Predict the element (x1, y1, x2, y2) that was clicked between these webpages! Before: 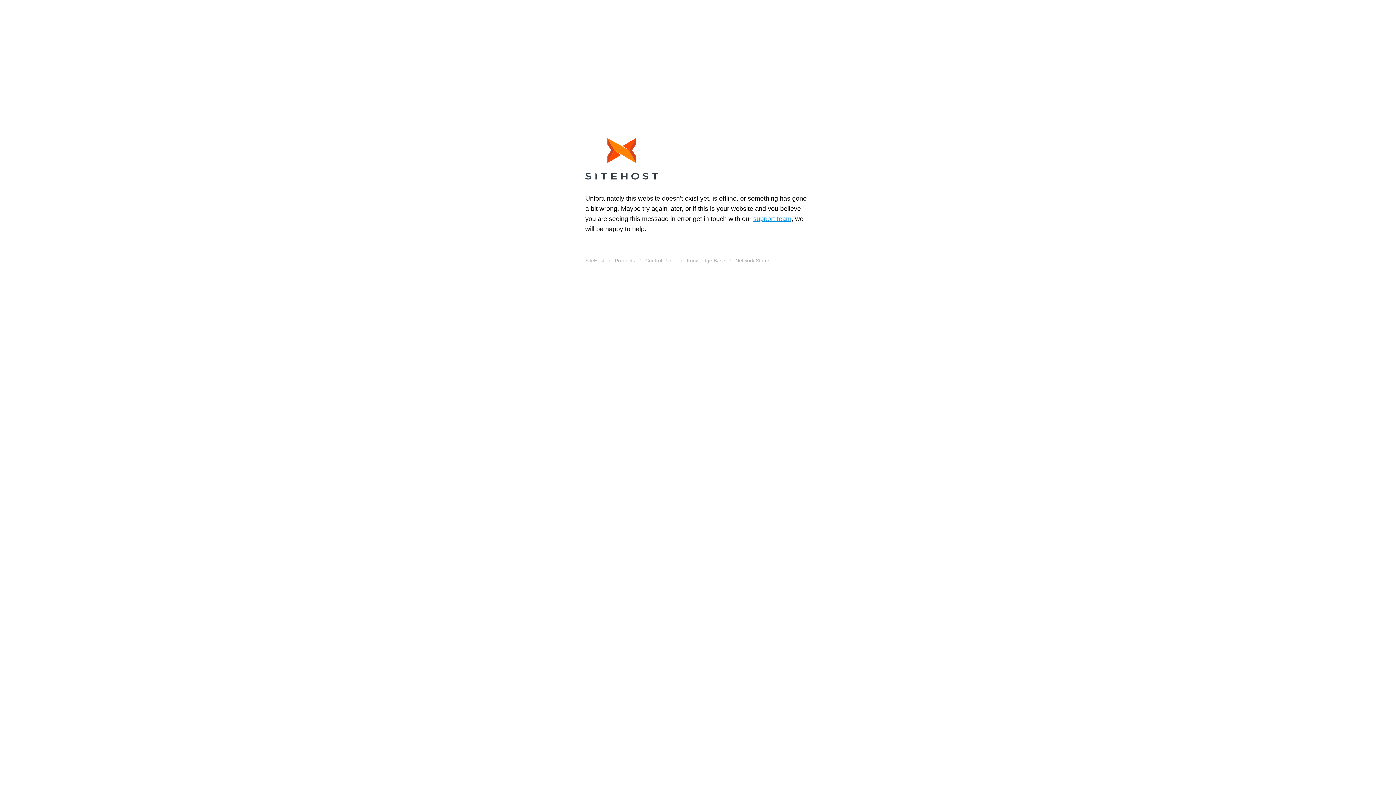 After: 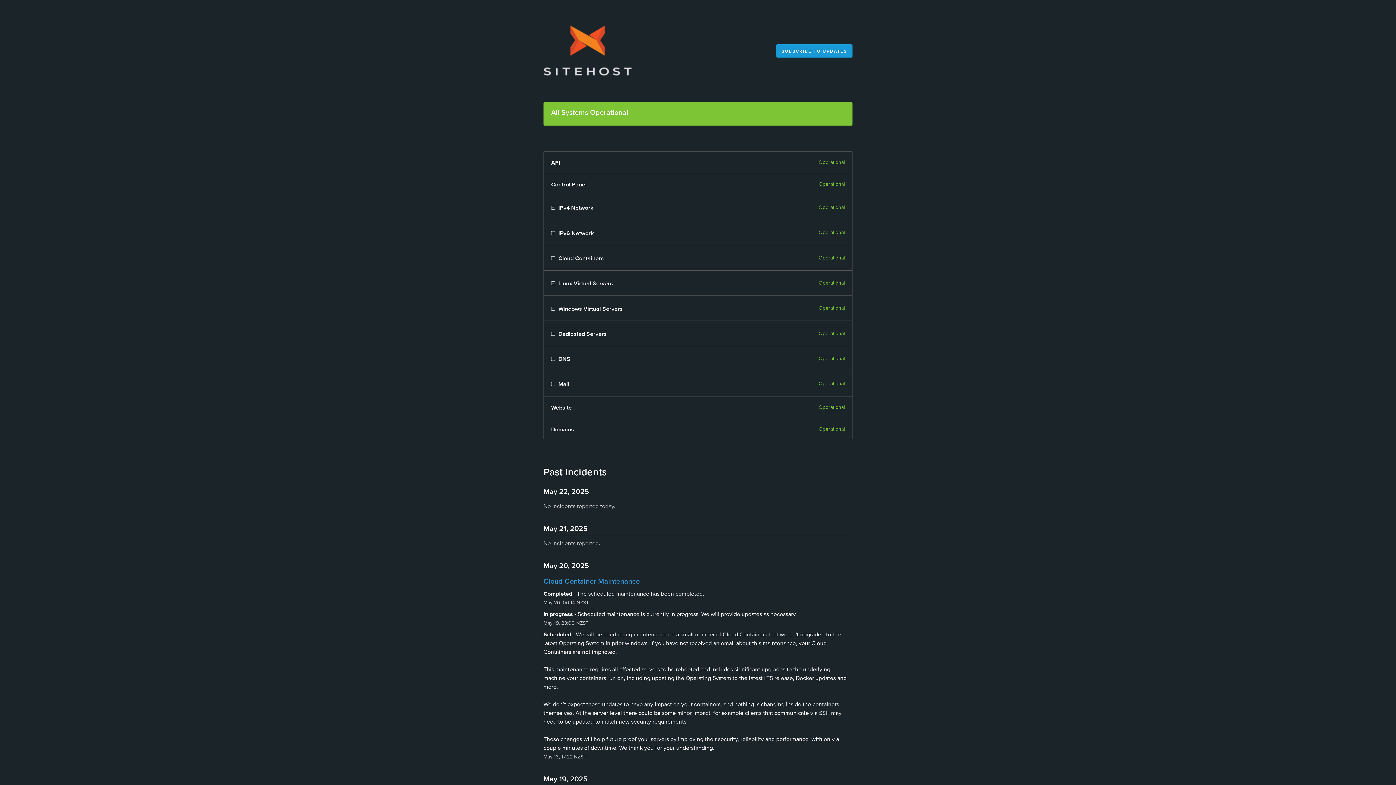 Action: label: Network Status bbox: (735, 255, 770, 265)